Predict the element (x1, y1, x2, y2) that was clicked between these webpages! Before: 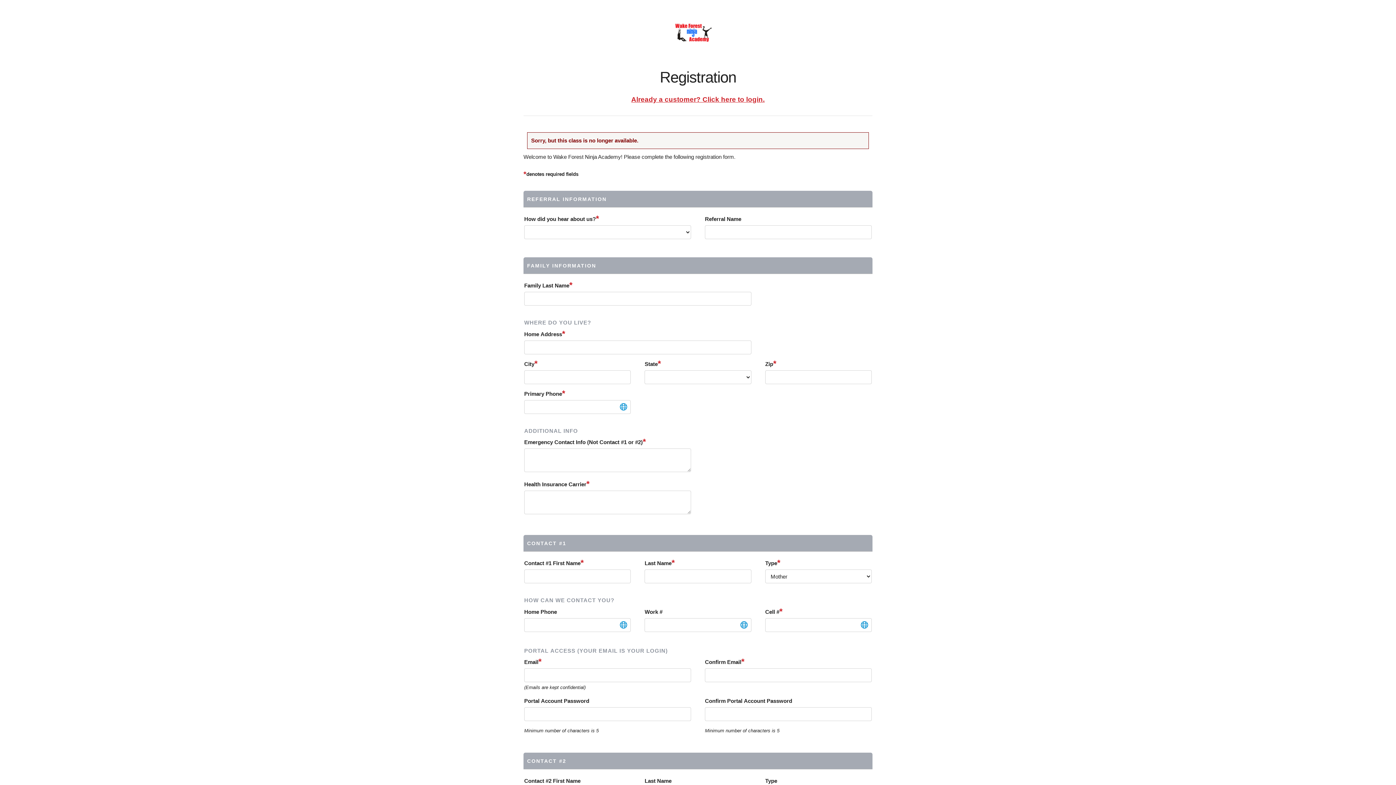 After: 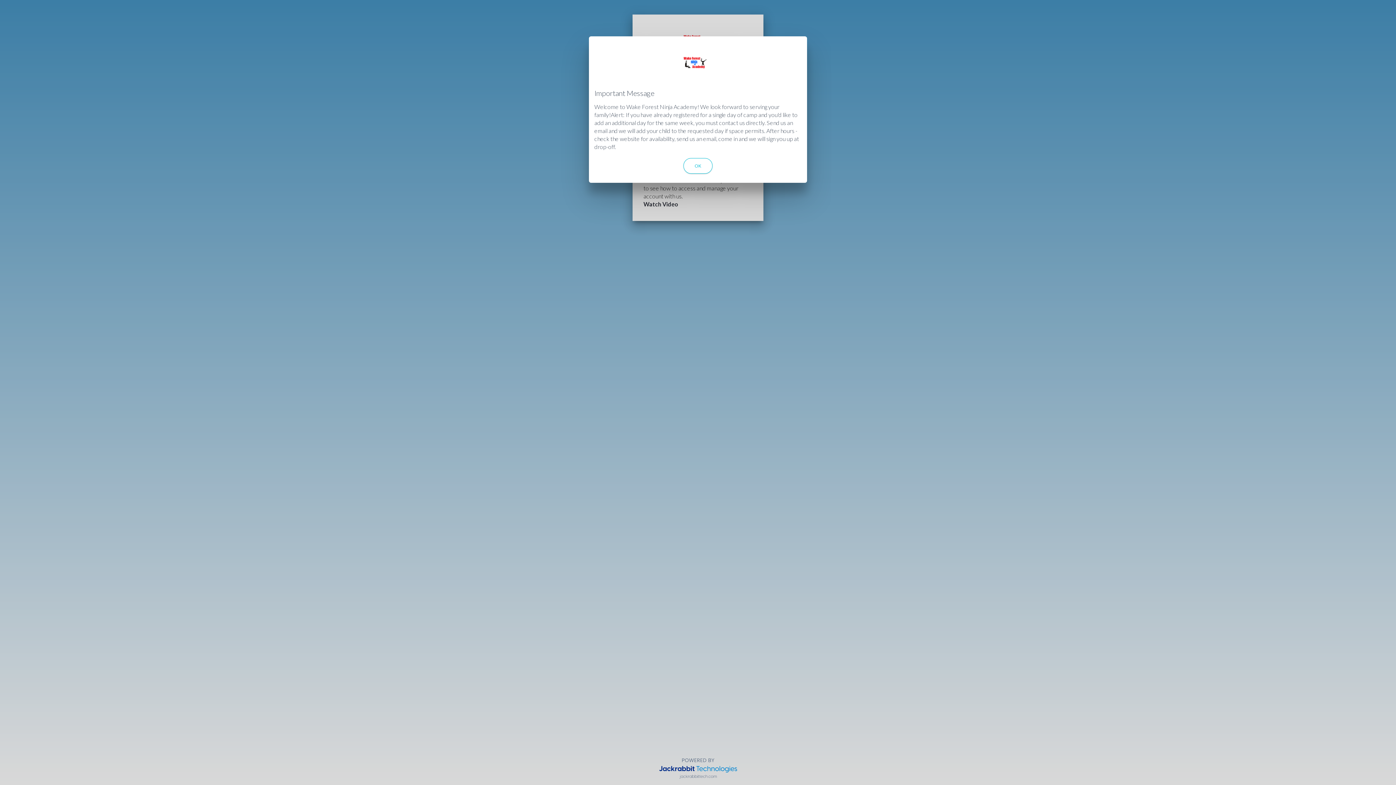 Action: bbox: (631, 95, 764, 103) label: Already a customer? Click here to login.